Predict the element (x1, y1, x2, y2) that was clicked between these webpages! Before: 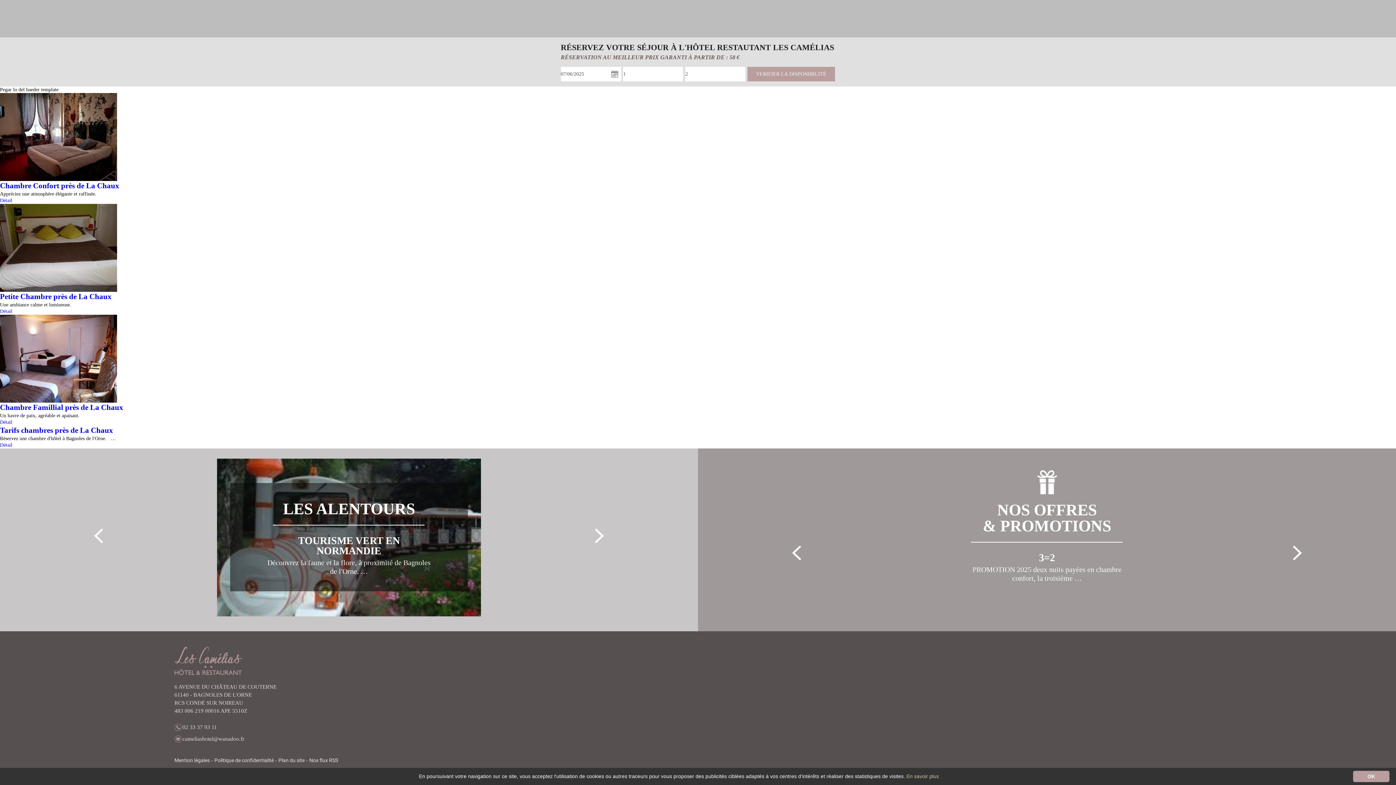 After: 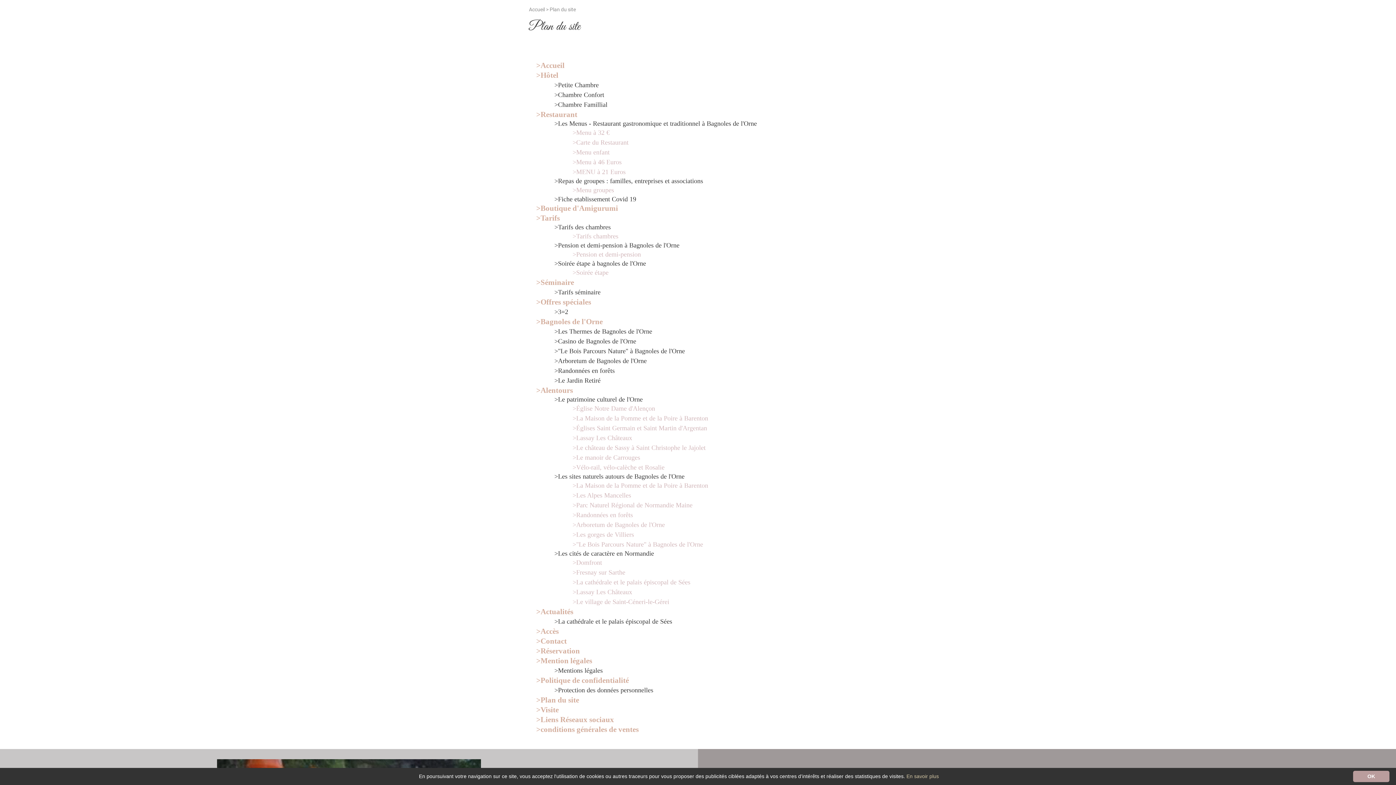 Action: bbox: (278, 757, 304, 763) label: Plan du site